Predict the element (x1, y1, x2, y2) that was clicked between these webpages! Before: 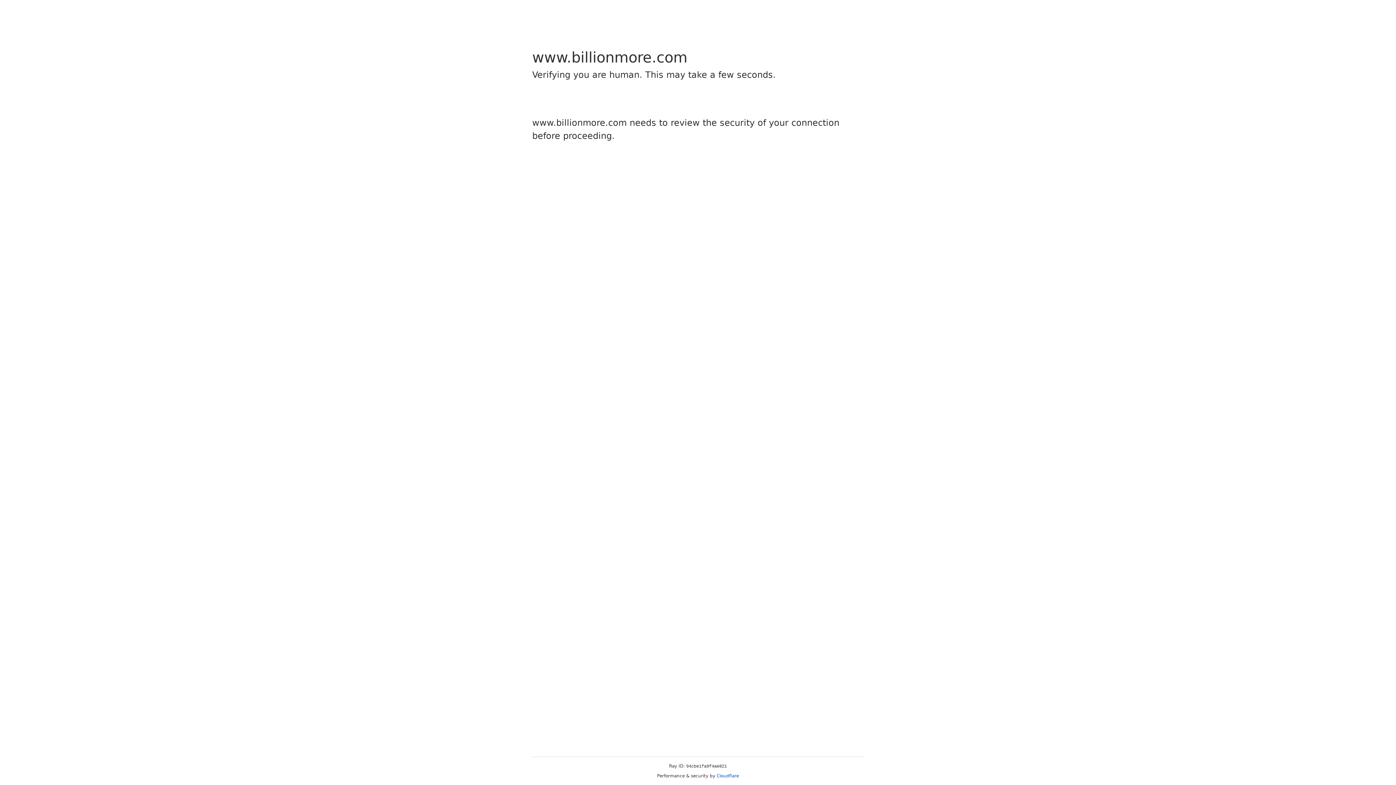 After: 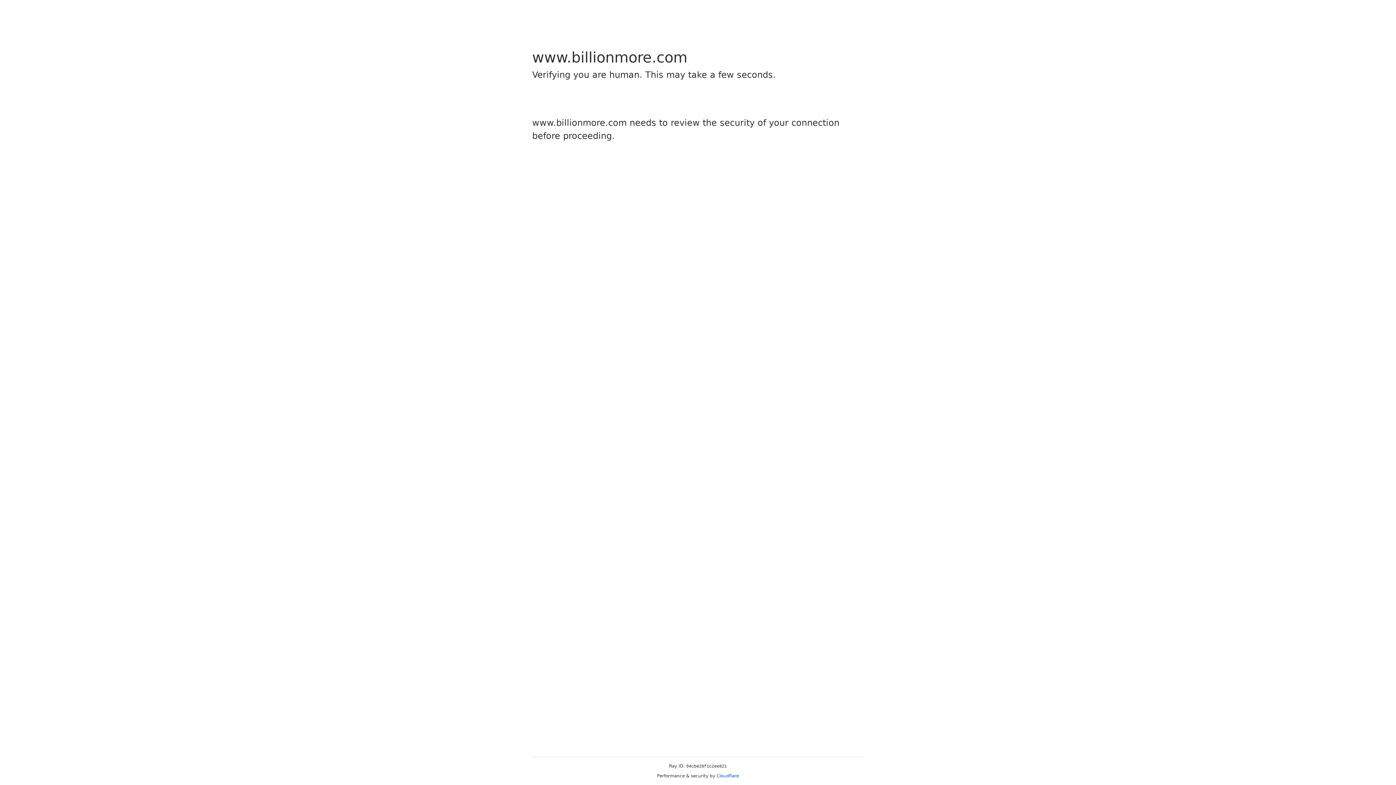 Action: label: Cloudflare bbox: (716, 773, 739, 778)